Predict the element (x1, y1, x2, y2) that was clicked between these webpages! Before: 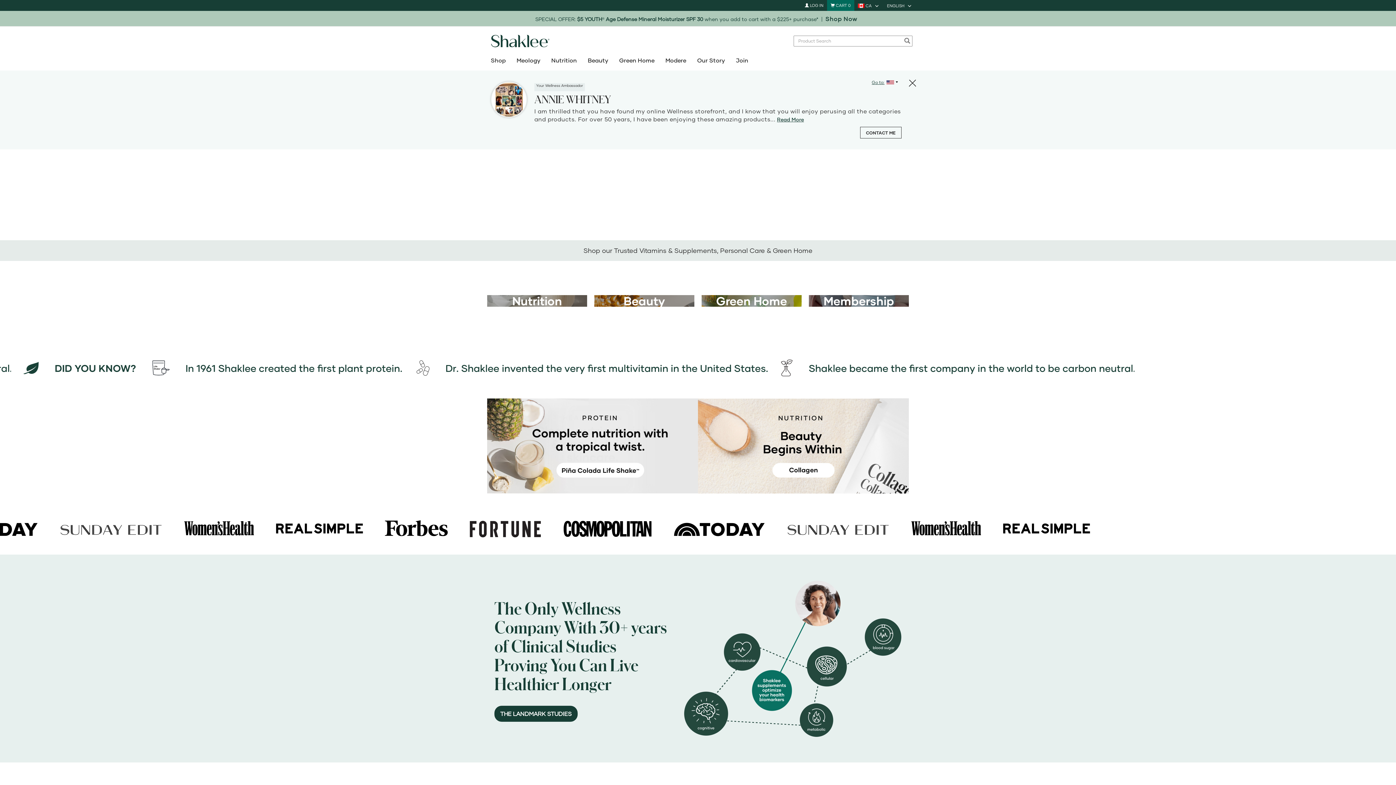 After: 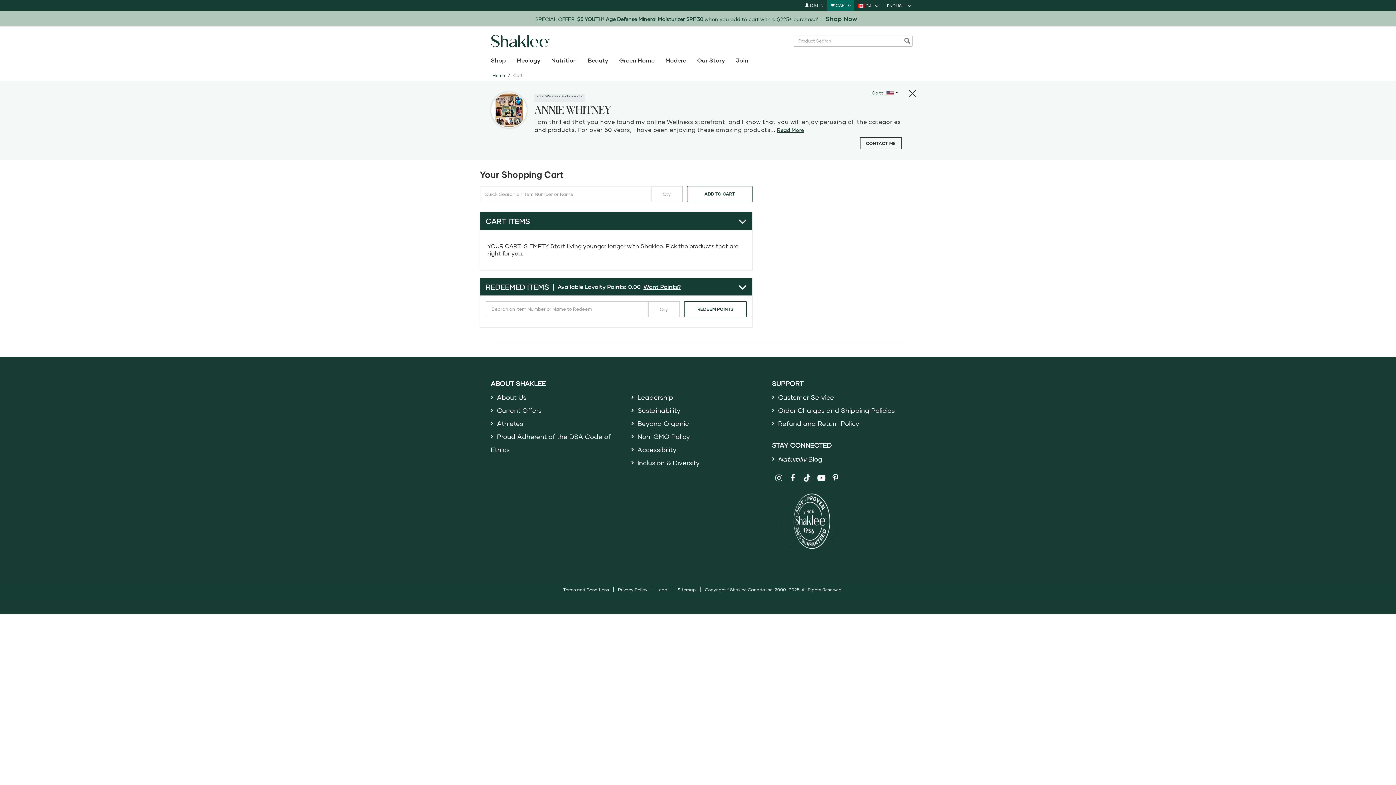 Action: bbox: (827, 0, 854, 10) label:  CART 0